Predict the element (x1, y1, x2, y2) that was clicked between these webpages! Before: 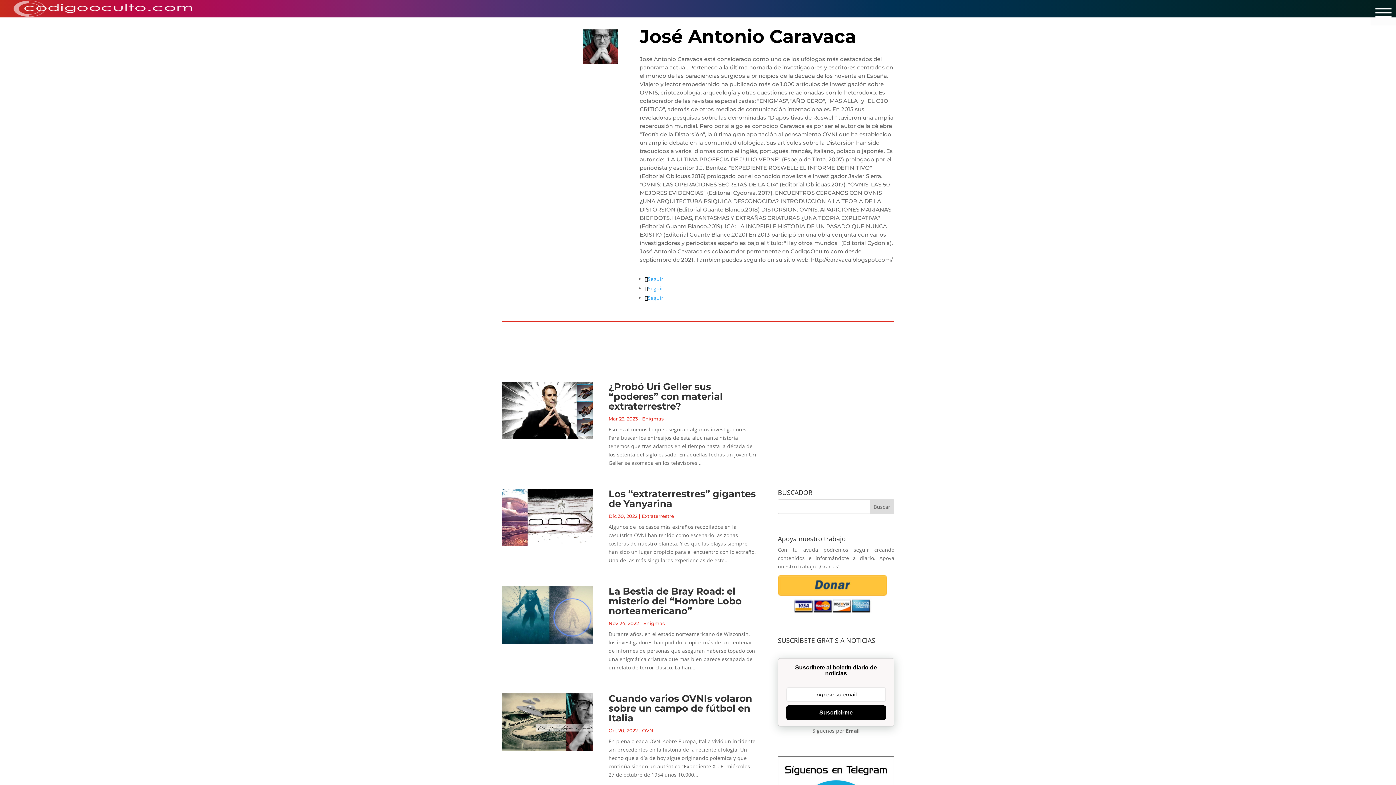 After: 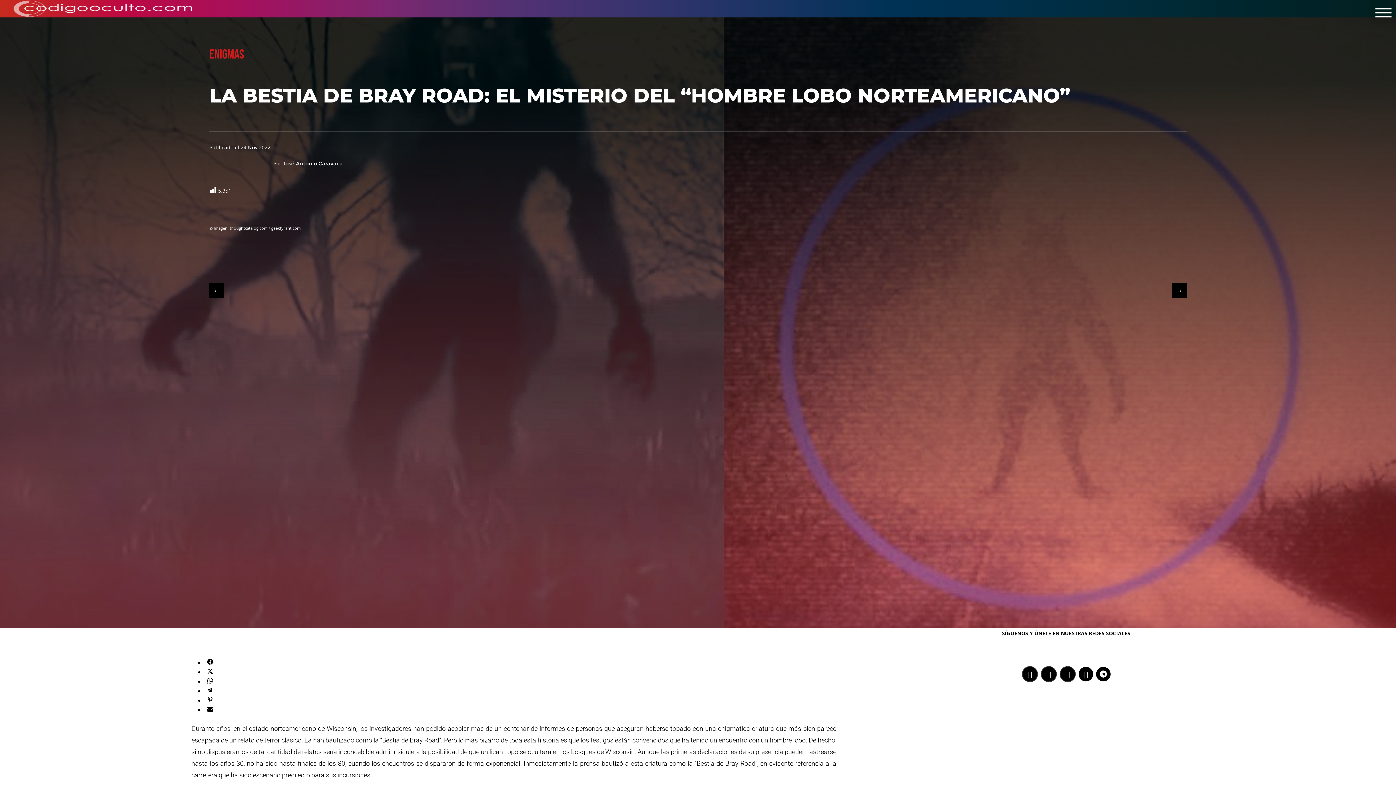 Action: label: La Bestia de Bray Road: el misterio del “Hombre Lobo norteamericano” bbox: (608, 585, 741, 617)